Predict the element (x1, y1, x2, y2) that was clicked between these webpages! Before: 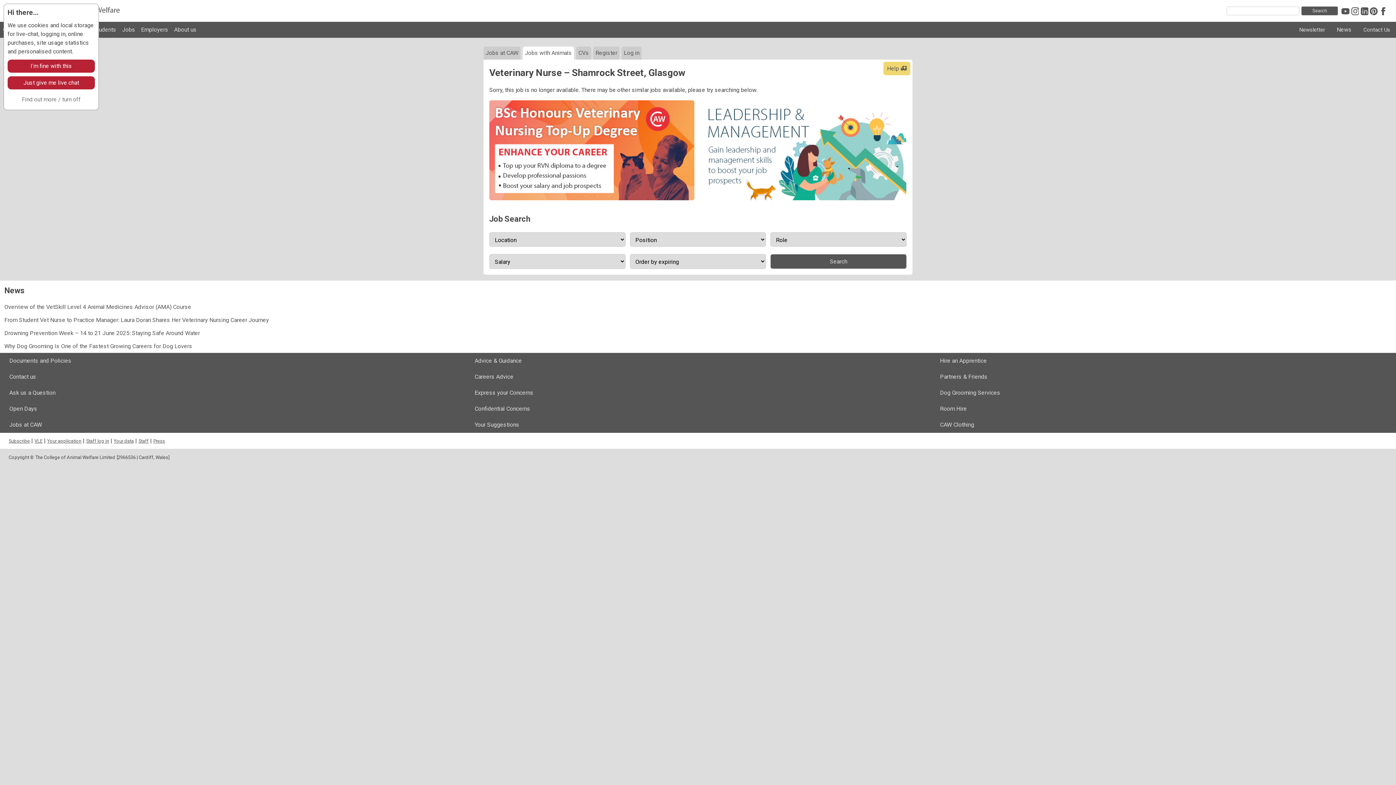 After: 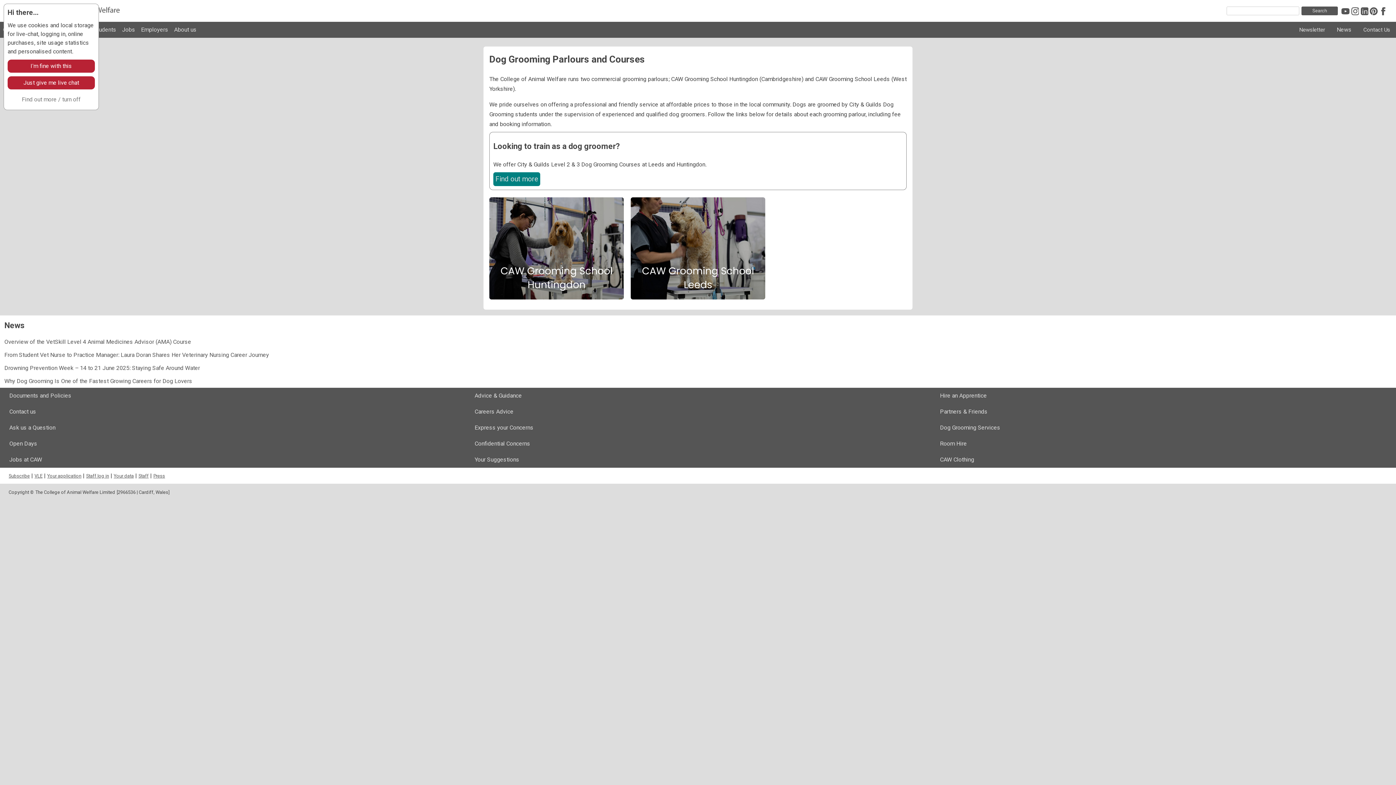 Action: label: Dog Grooming Services bbox: (930, 385, 1396, 401)